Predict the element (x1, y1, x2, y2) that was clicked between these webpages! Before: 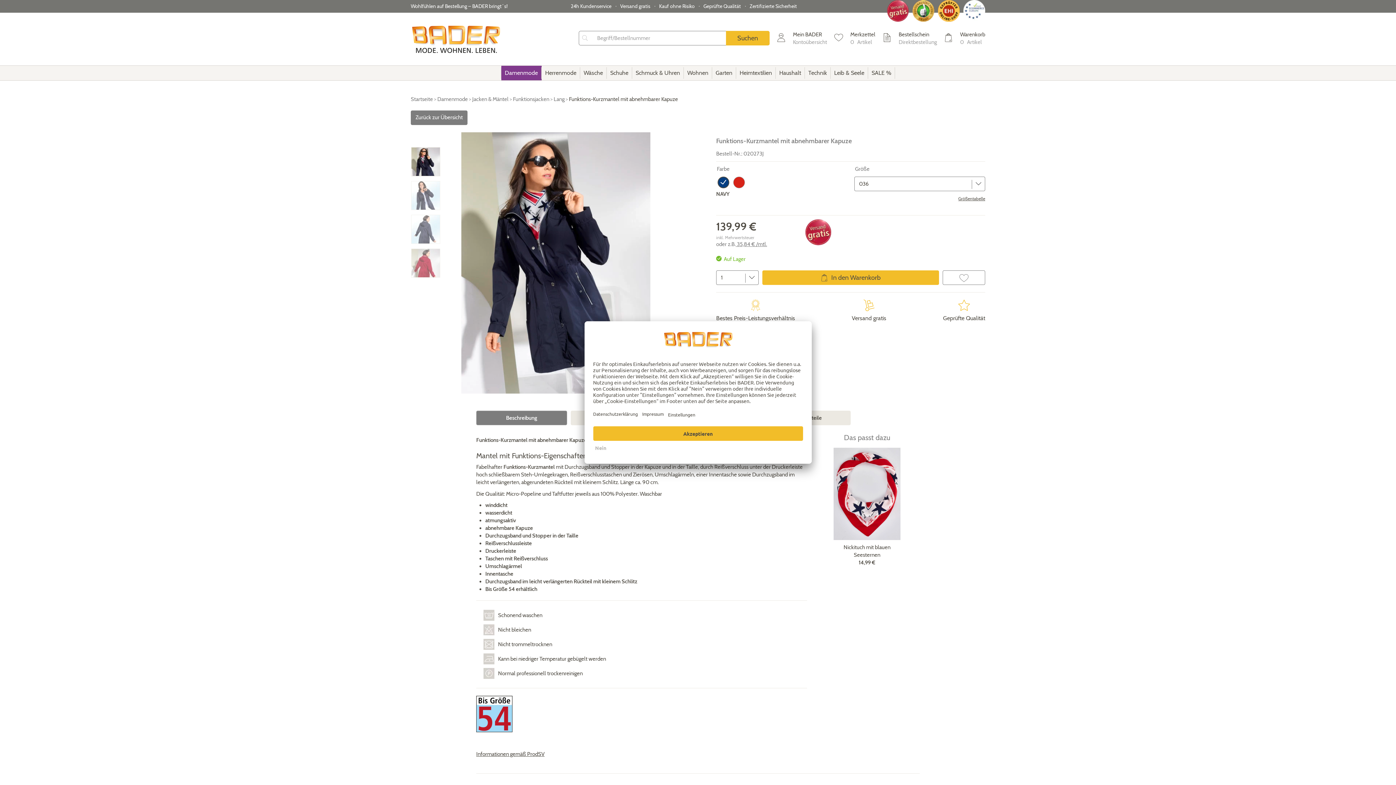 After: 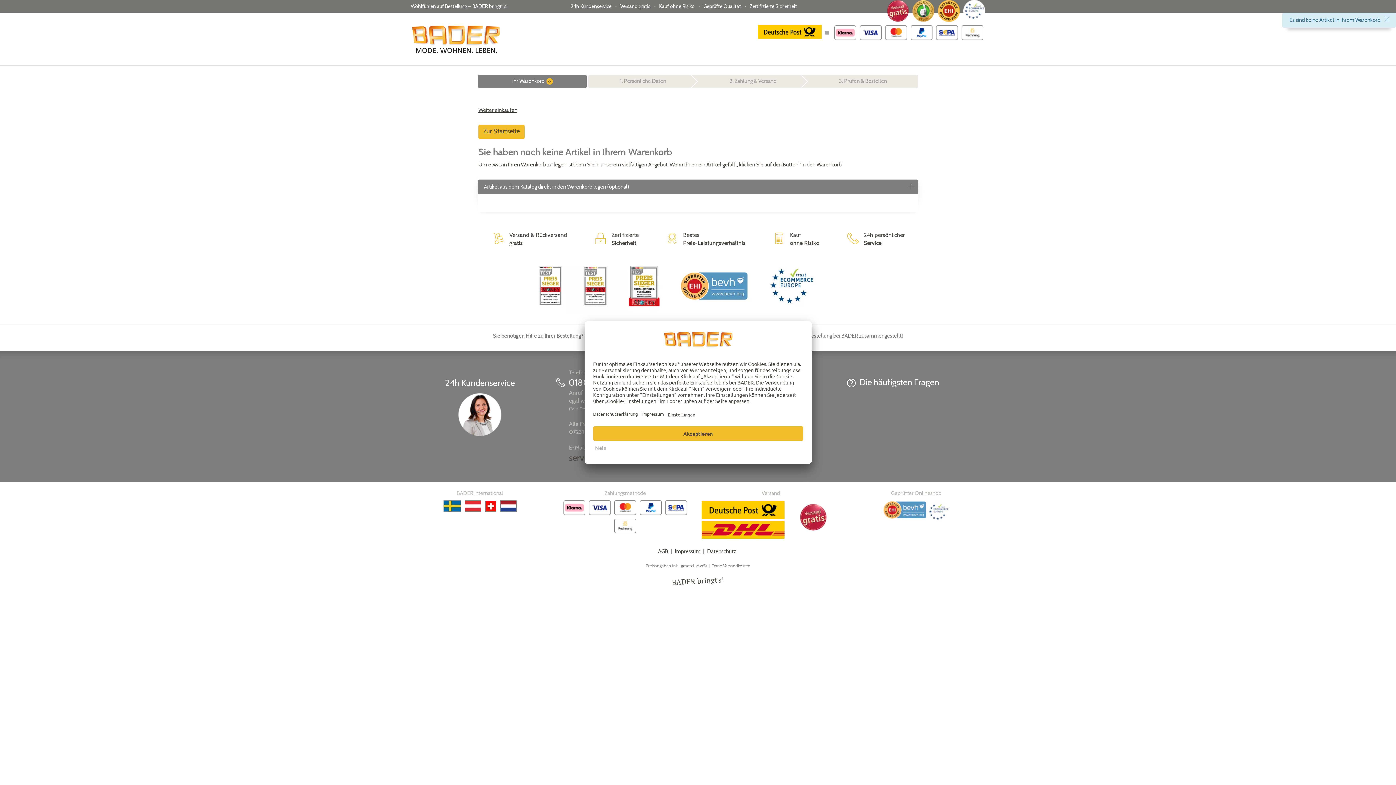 Action: label: 	
Warenkorb
0   Artikel bbox: (944, 30, 985, 46)